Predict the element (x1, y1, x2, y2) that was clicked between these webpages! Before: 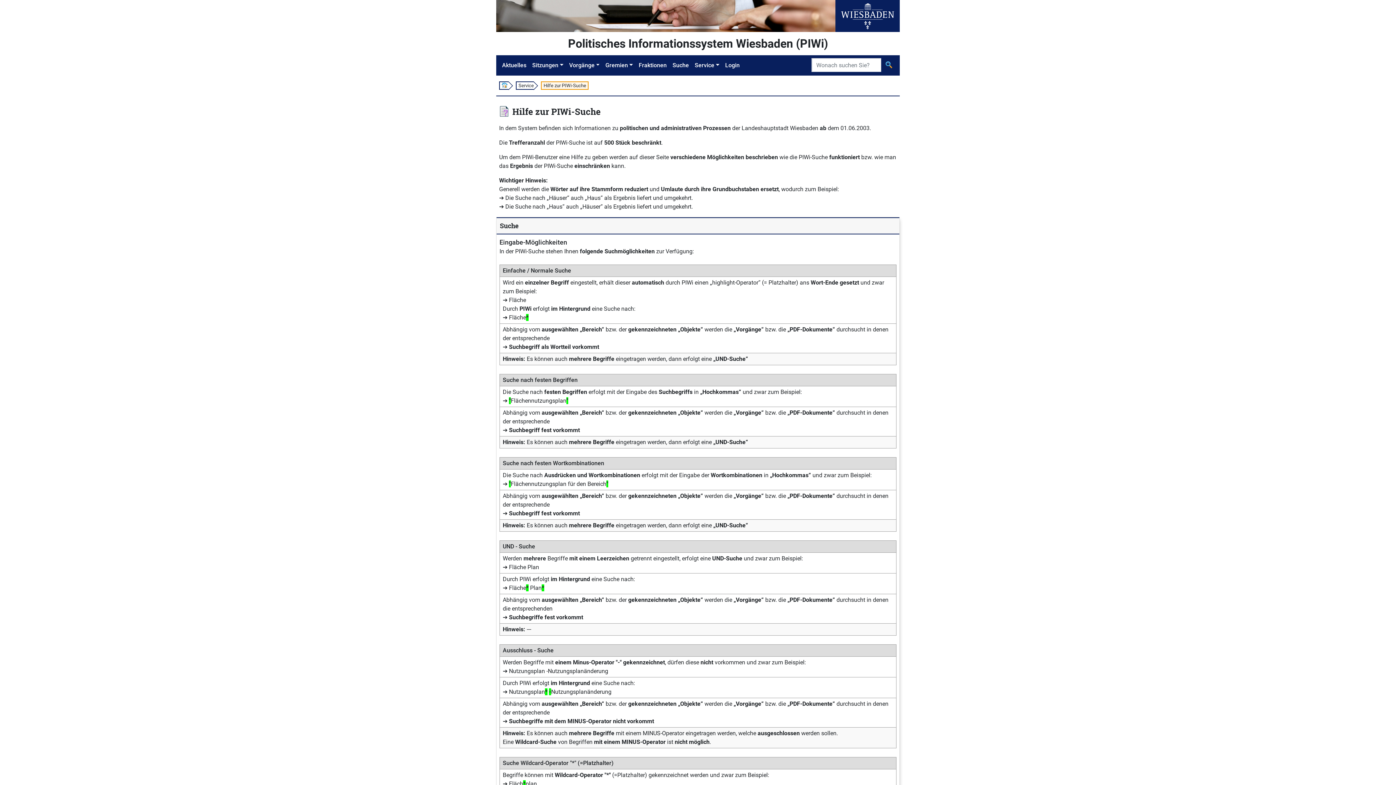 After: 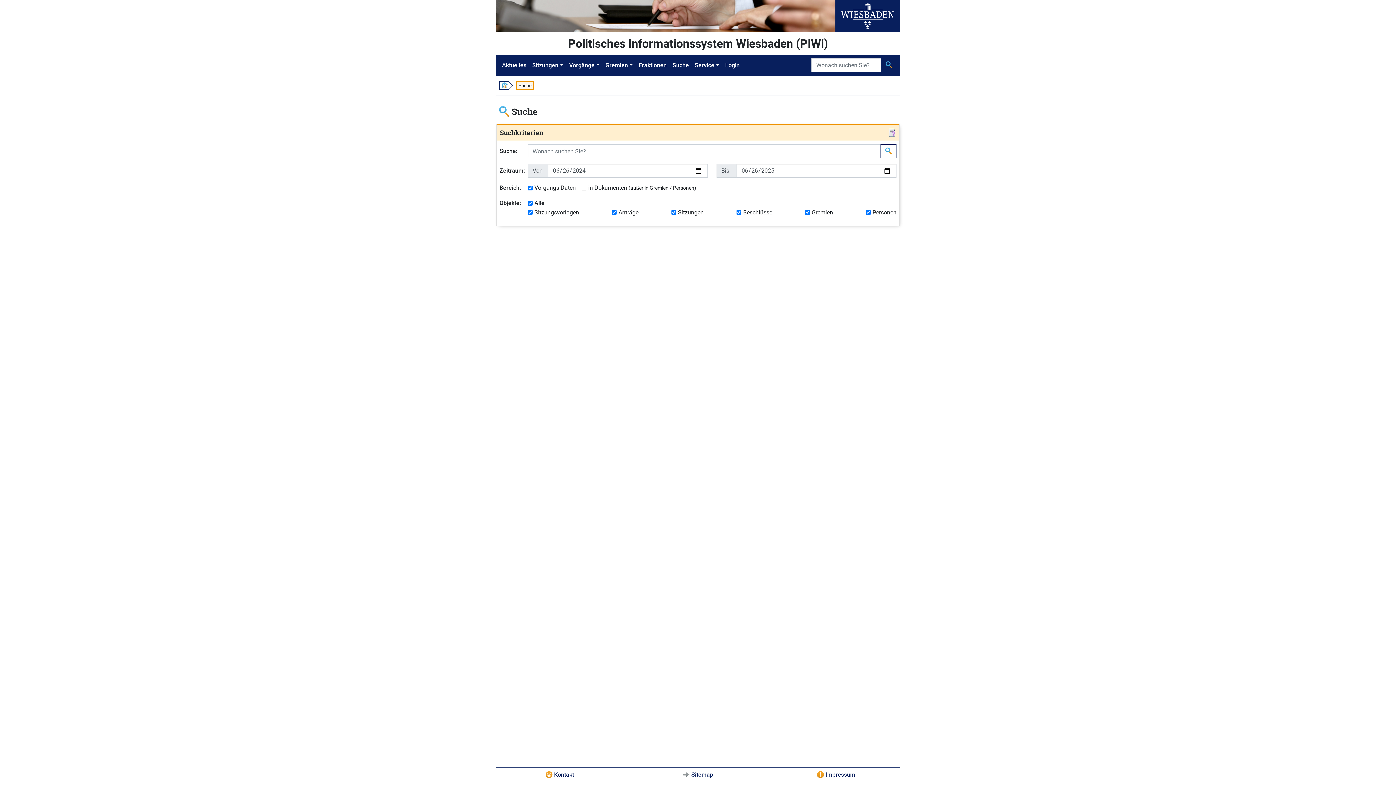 Action: bbox: (881, 58, 897, 72)